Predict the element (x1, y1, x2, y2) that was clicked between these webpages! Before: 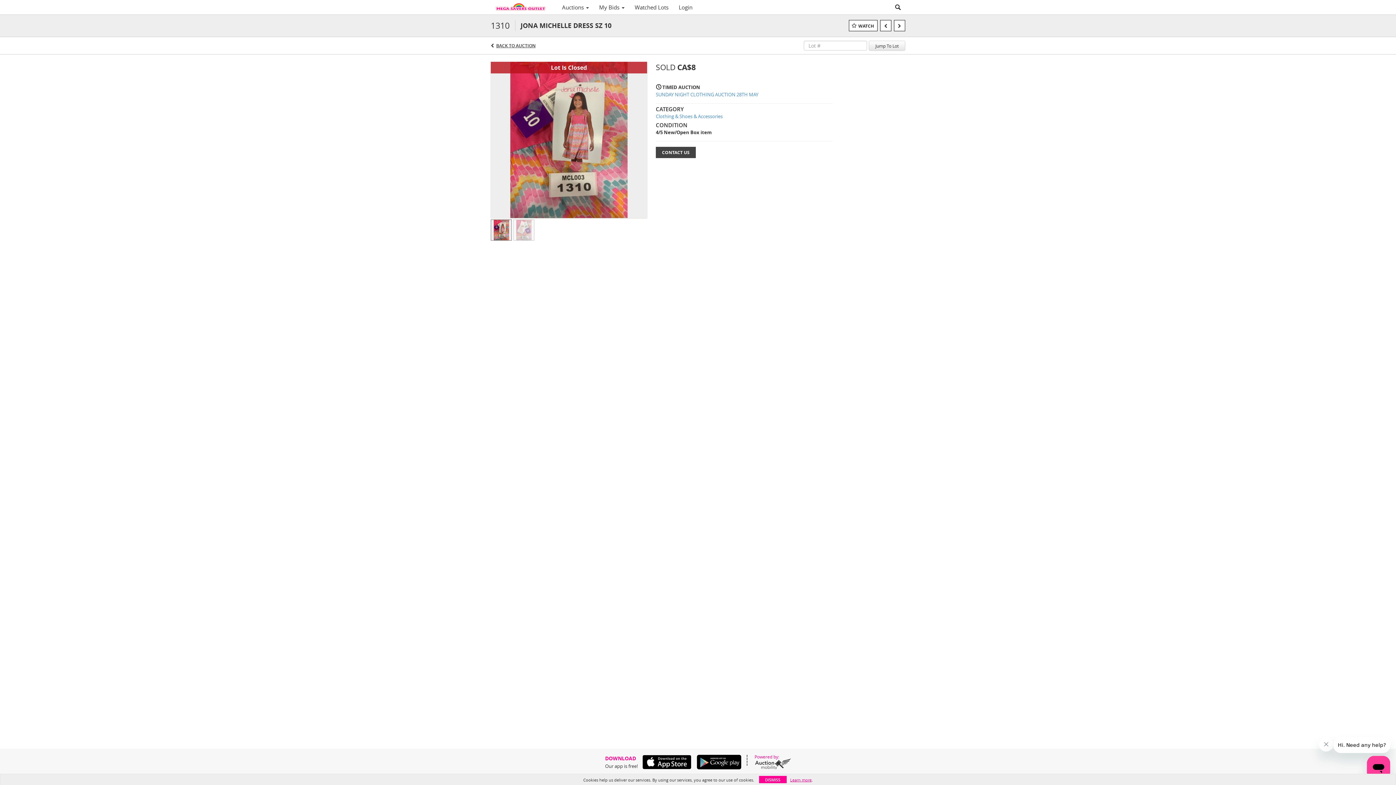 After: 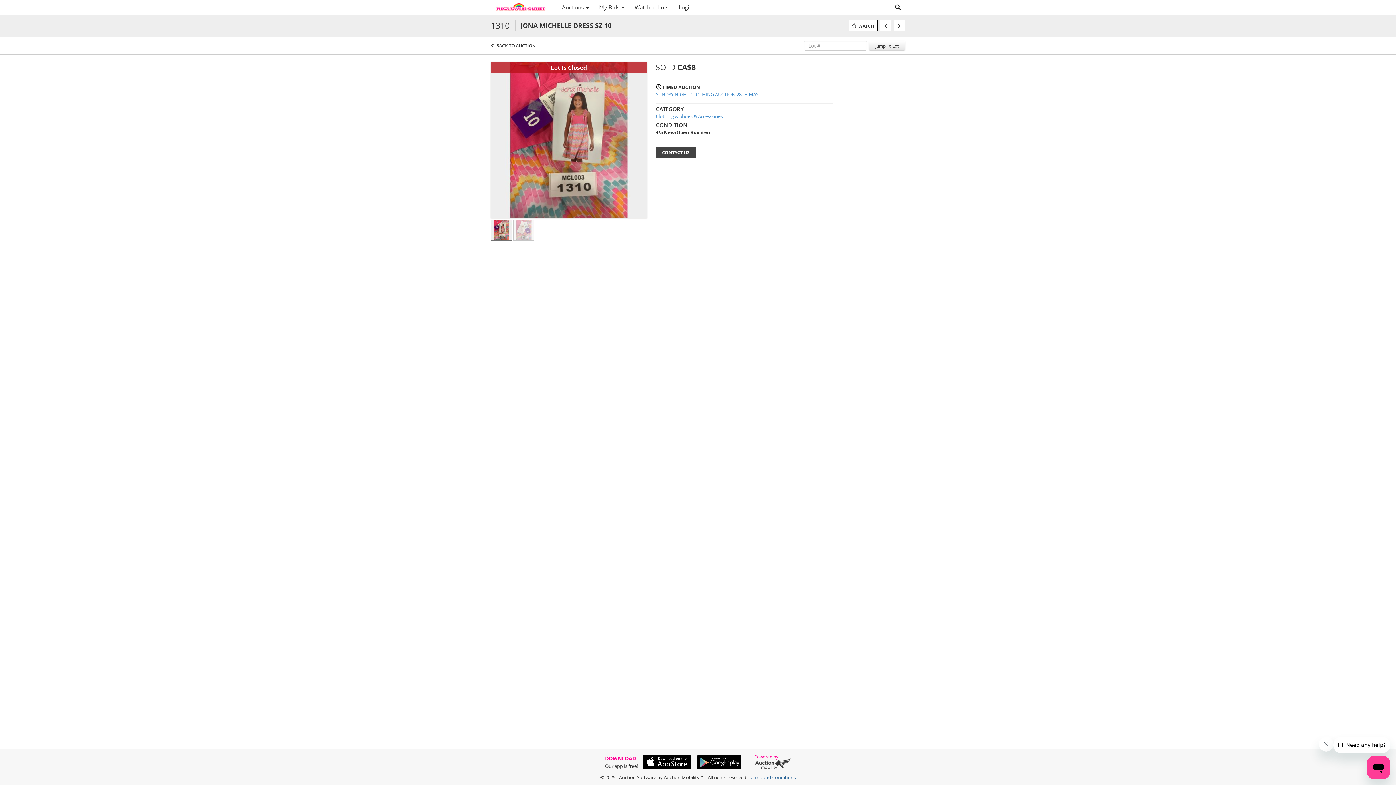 Action: bbox: (759, 776, 786, 783) label: DISMISS